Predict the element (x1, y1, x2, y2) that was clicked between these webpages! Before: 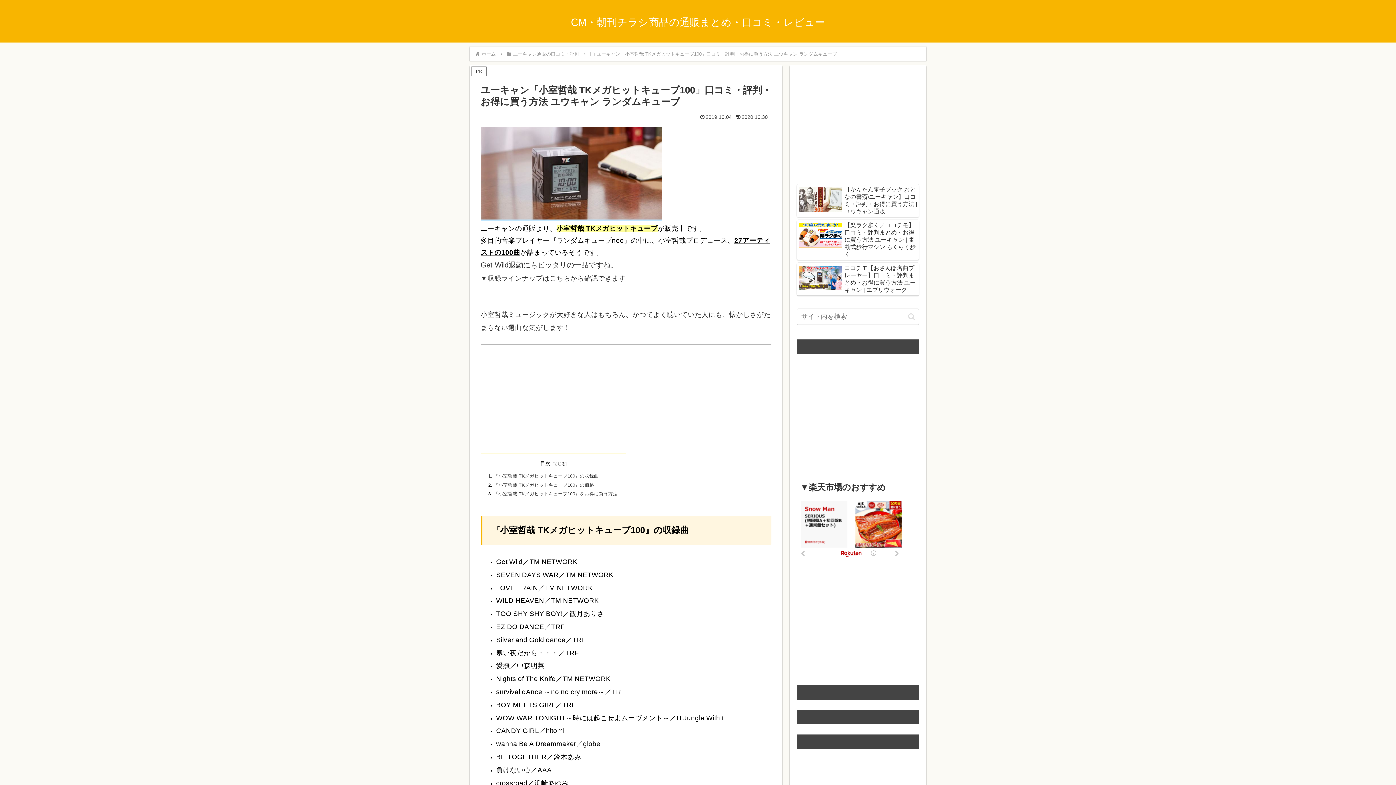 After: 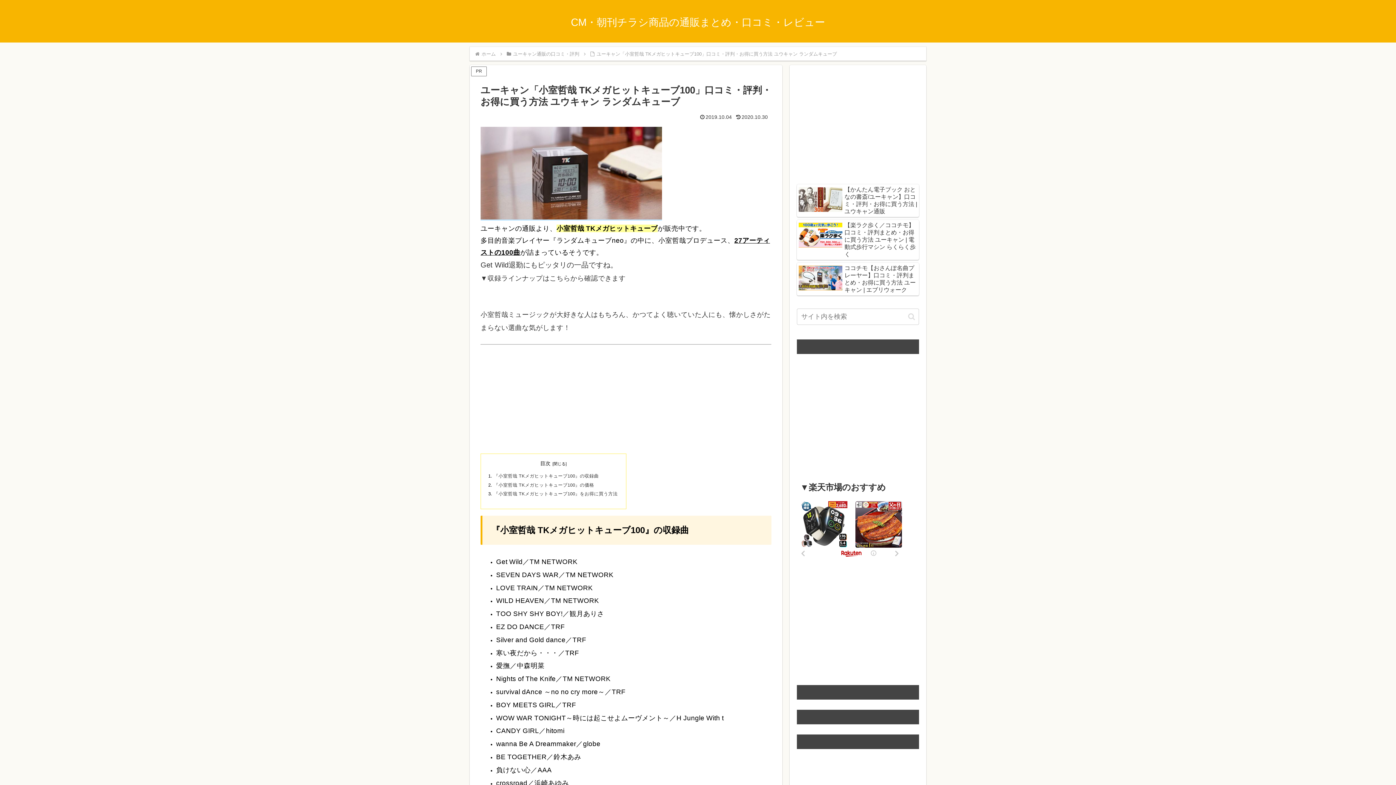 Action: bbox: (480, 214, 662, 220)